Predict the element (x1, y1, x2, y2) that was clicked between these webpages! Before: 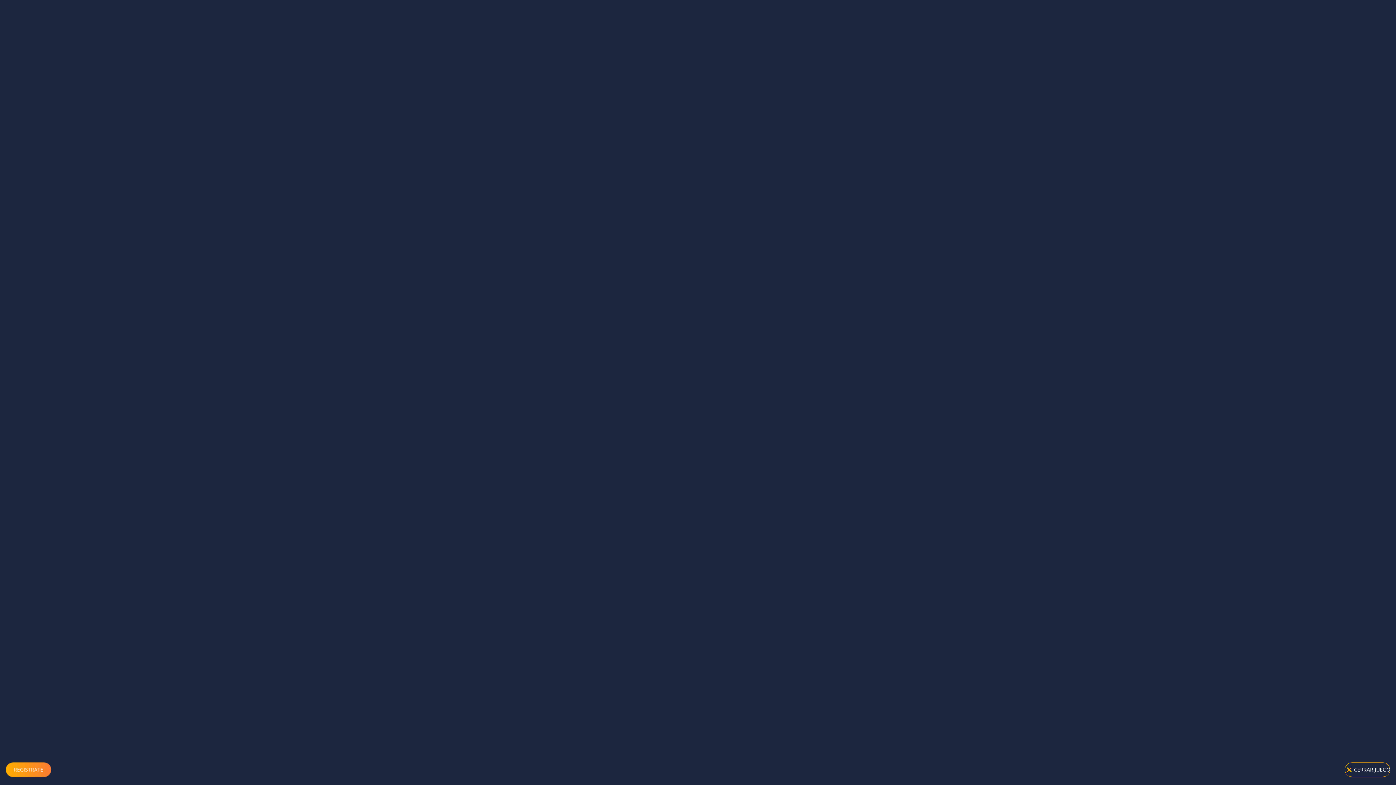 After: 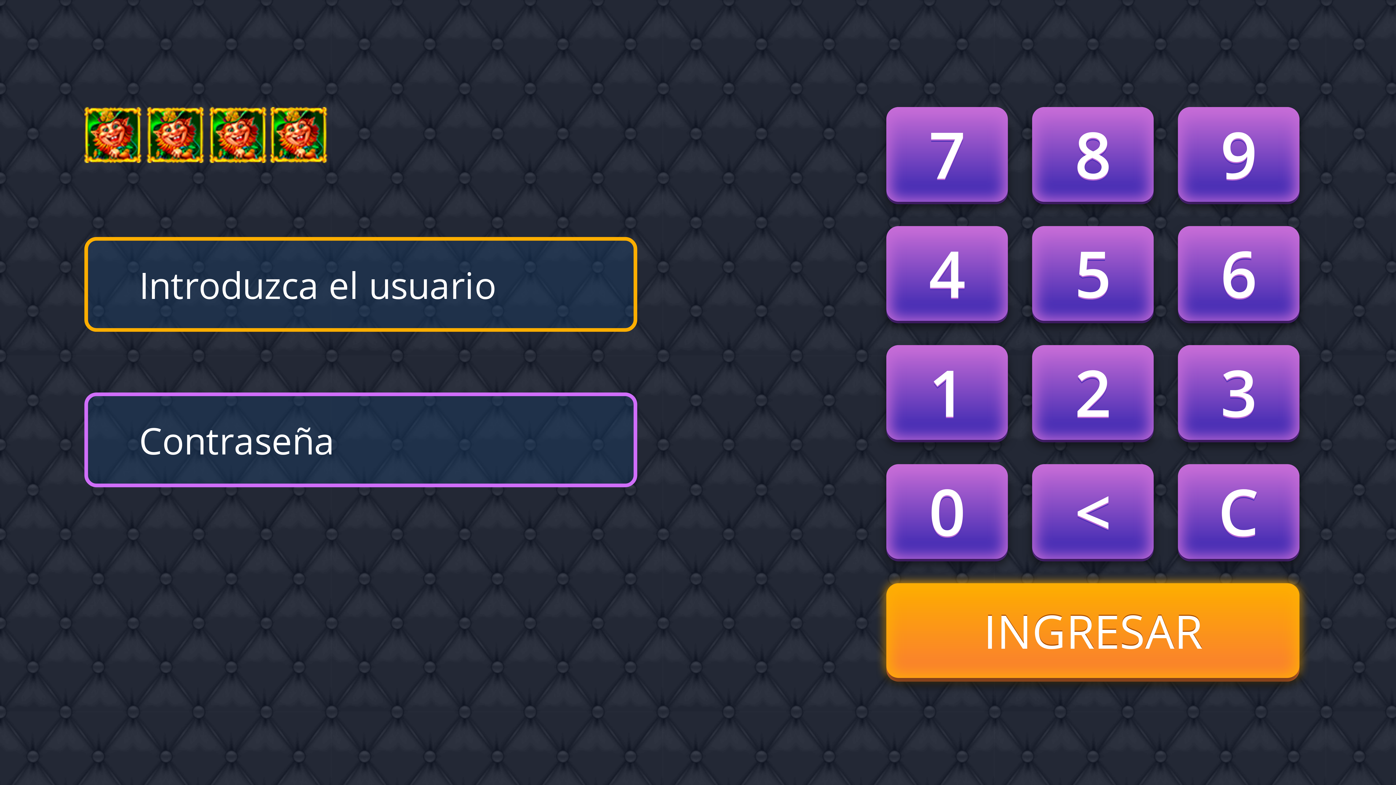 Action: label: REGISTRATE bbox: (5, 762, 51, 777)